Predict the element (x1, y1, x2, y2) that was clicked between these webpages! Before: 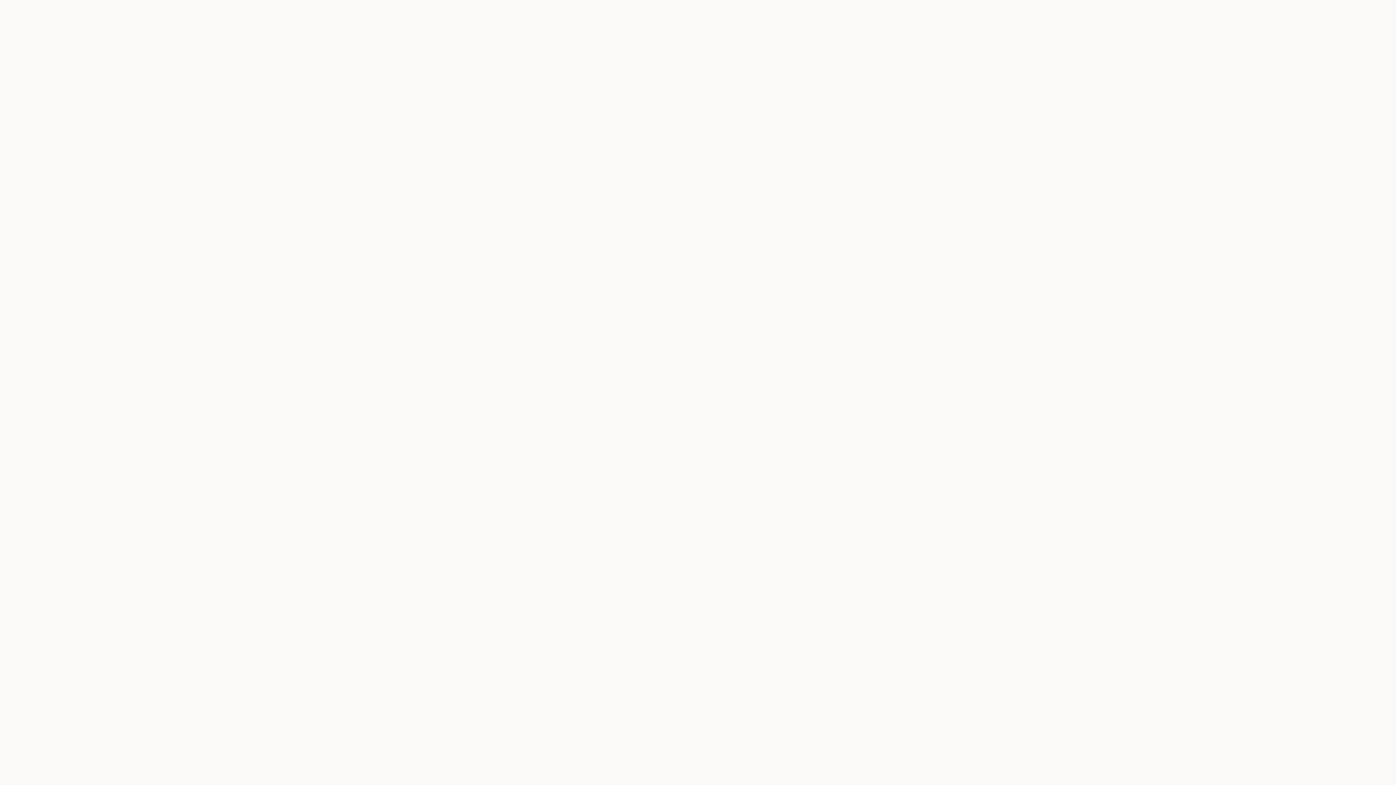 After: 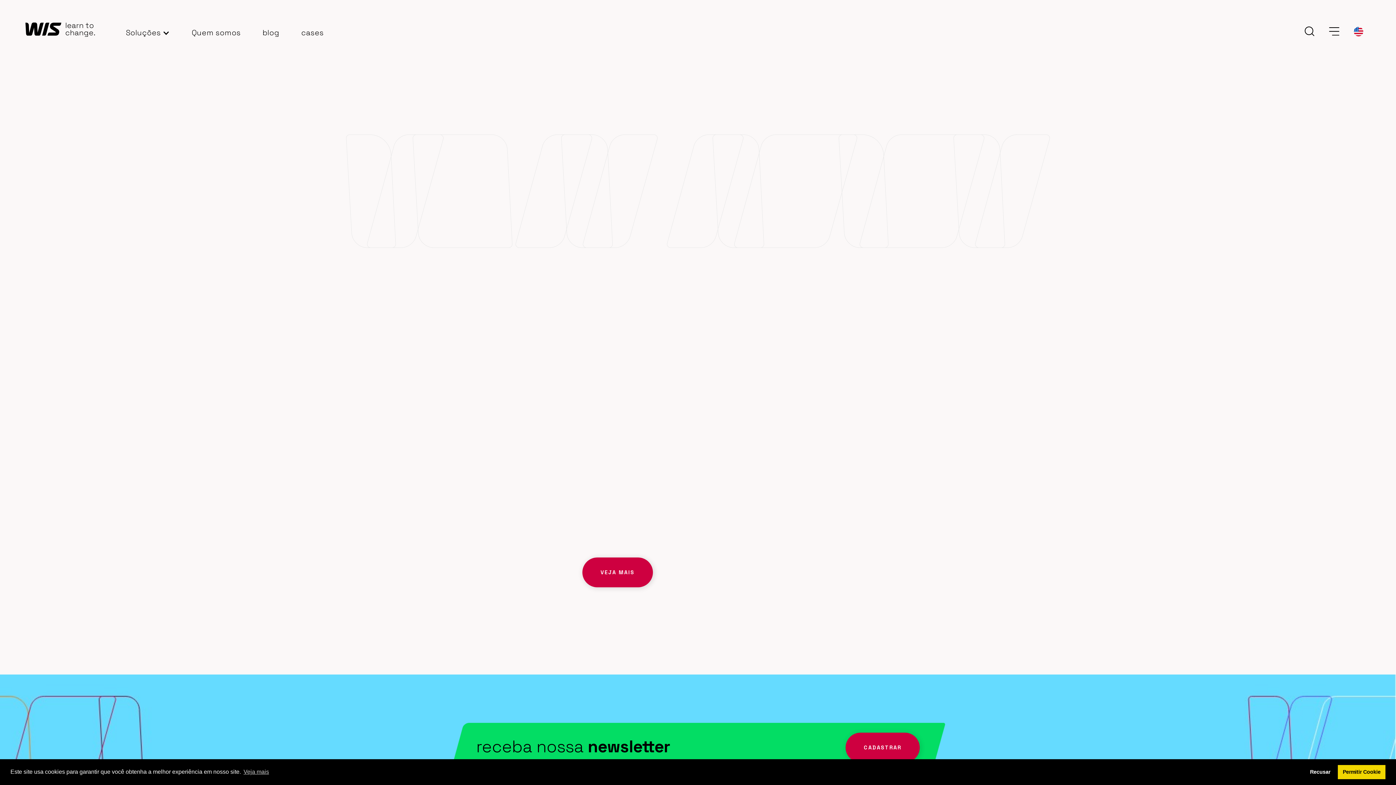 Action: label: Tecnologia bbox: (487, 298, 516, 305)